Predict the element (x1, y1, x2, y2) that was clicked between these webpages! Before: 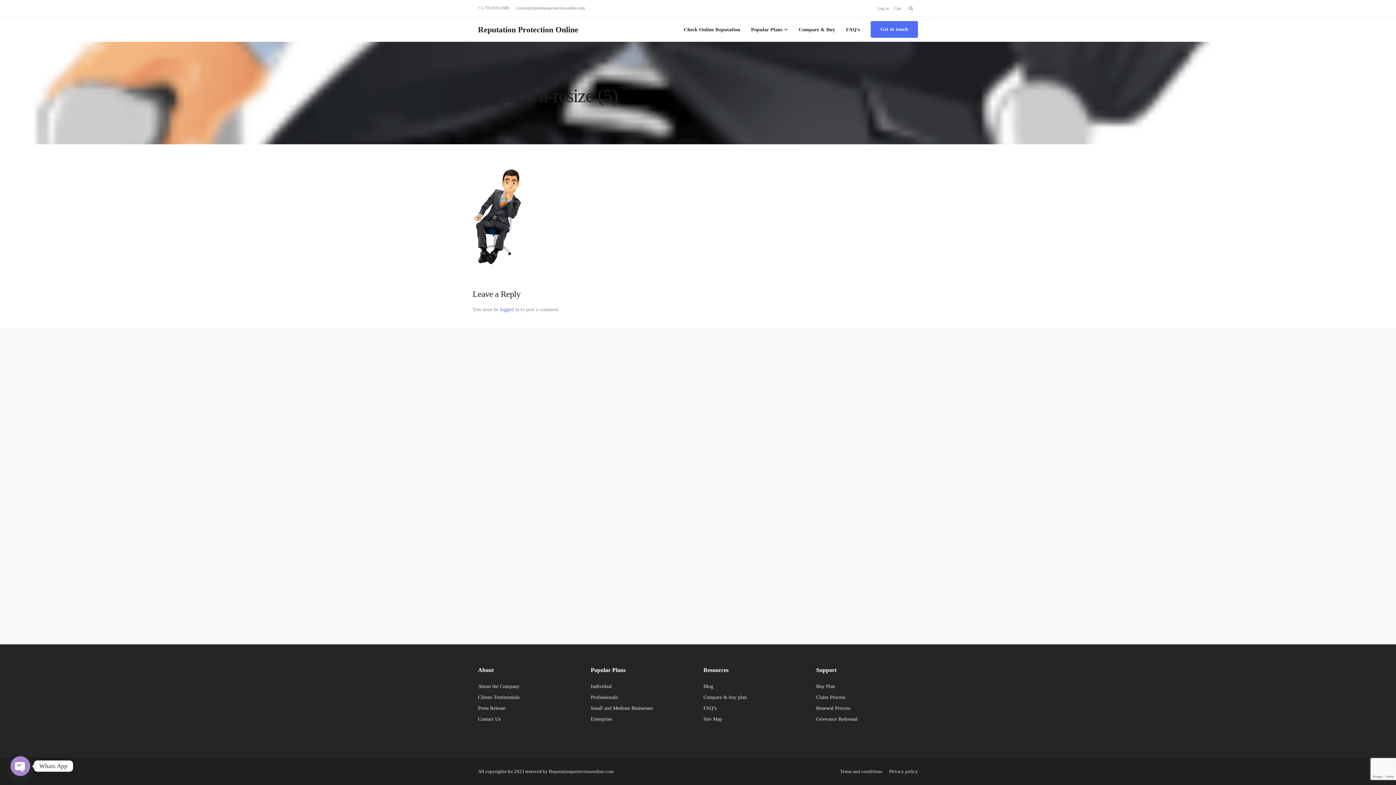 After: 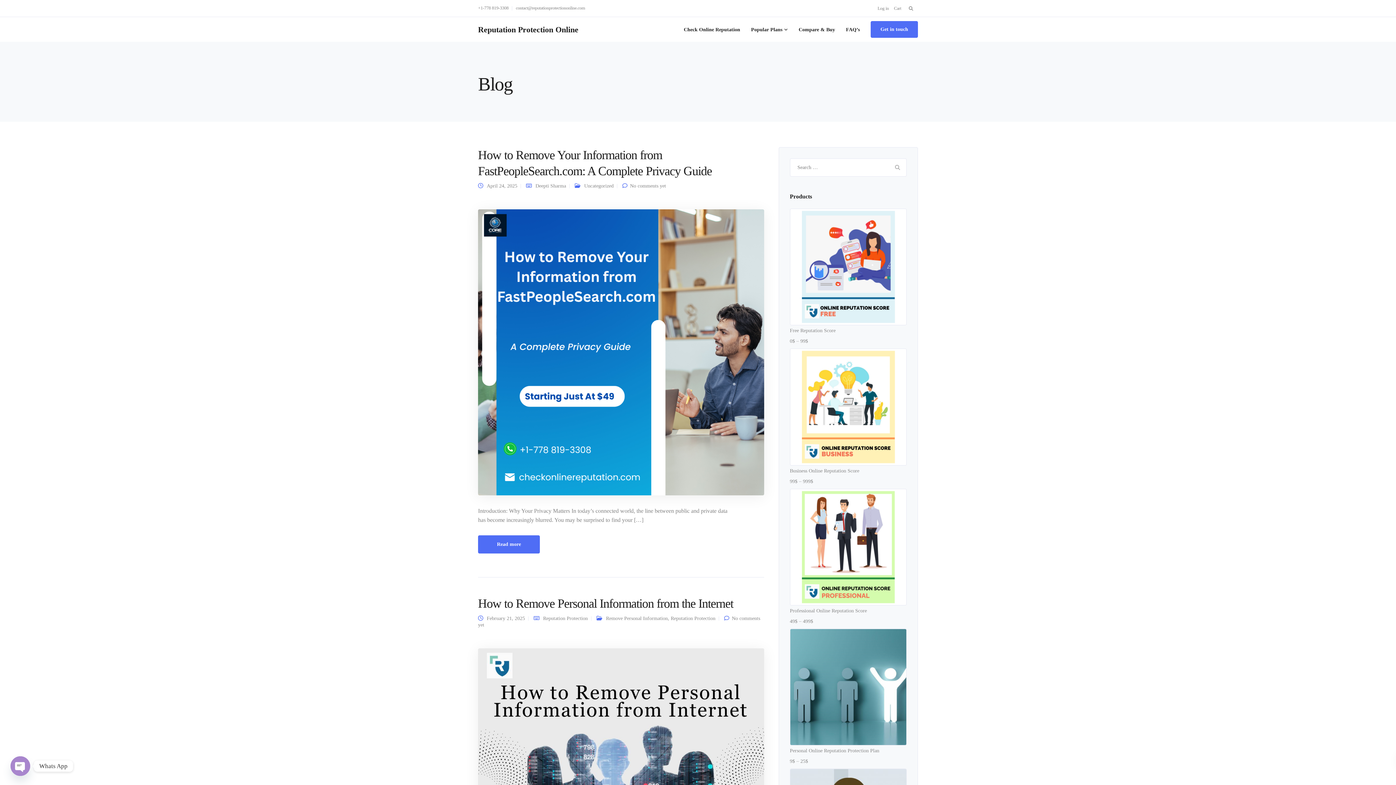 Action: bbox: (703, 684, 713, 689) label: Blog